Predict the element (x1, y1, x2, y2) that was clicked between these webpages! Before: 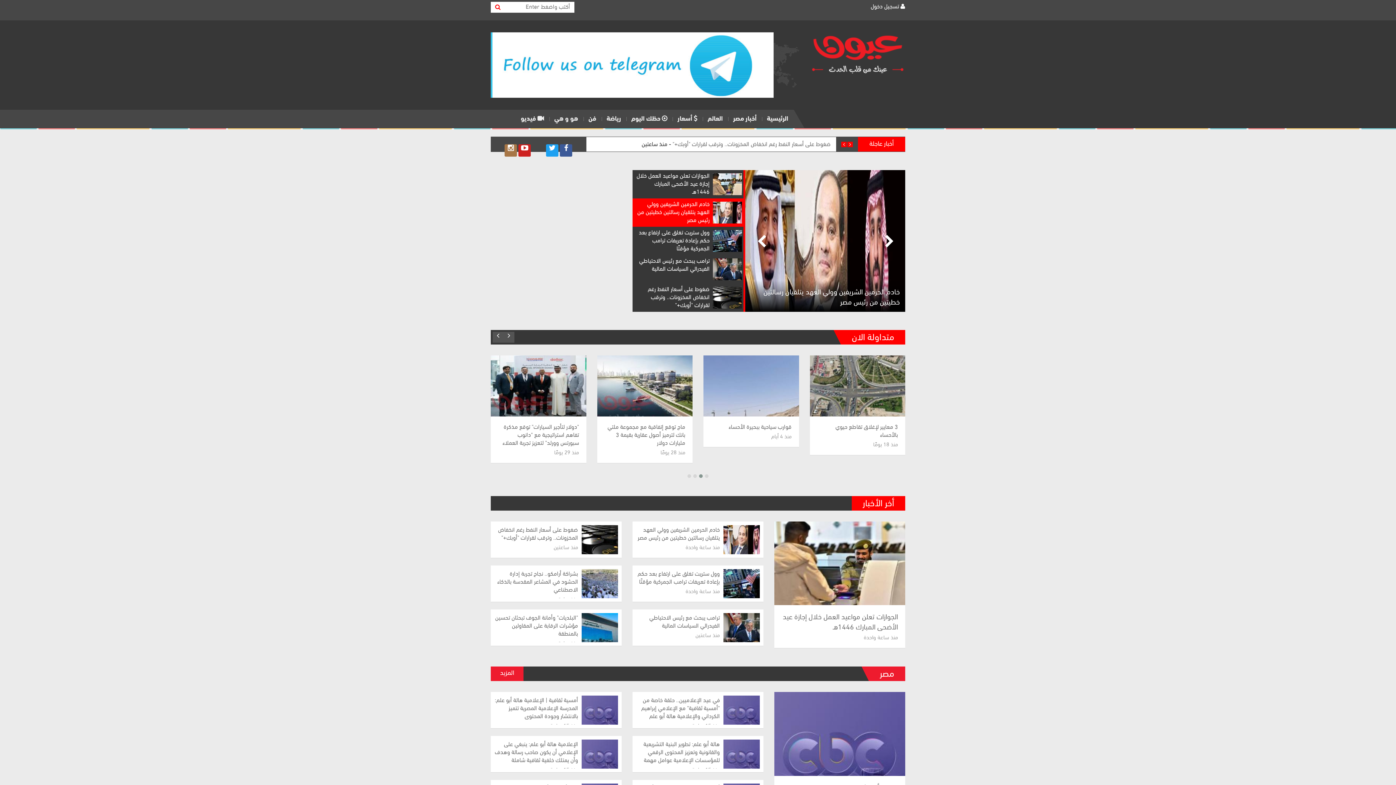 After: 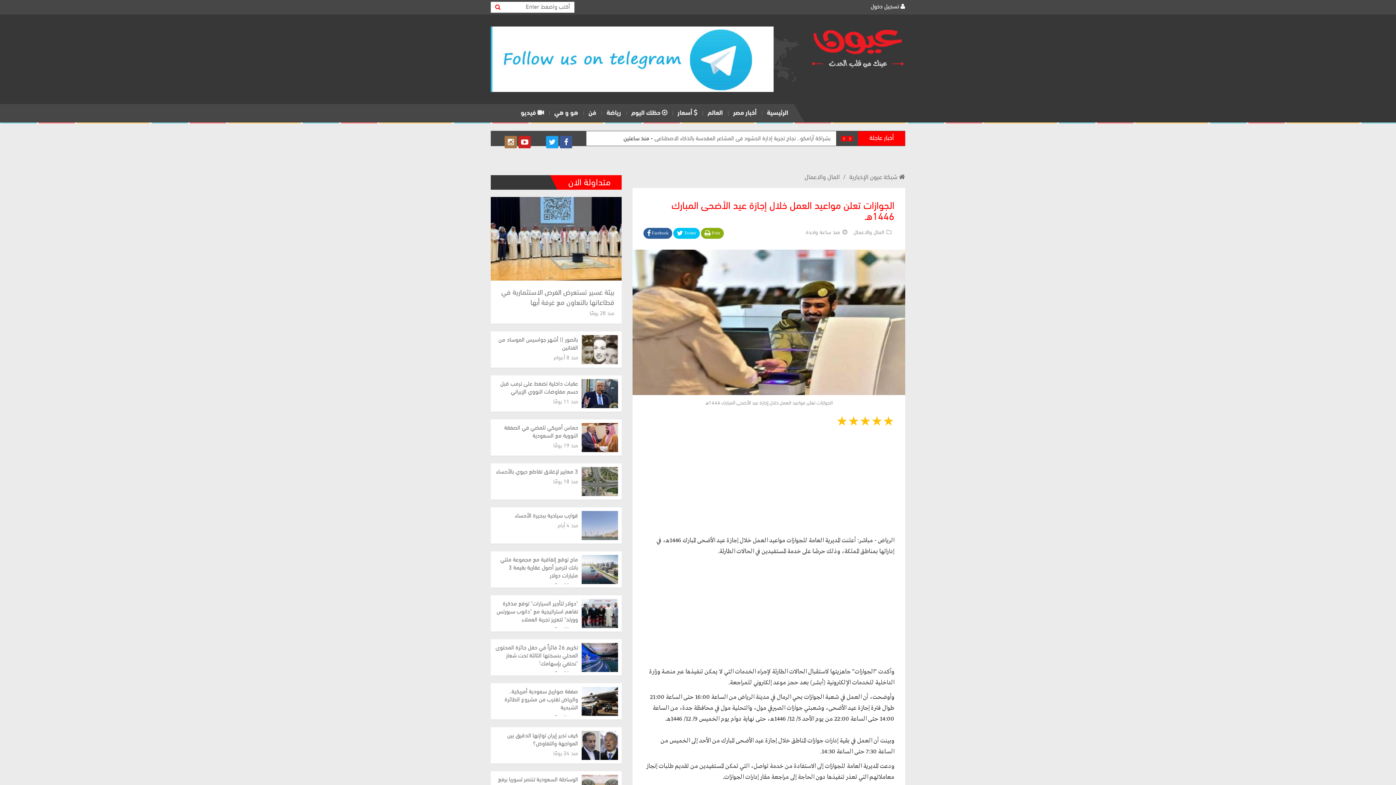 Action: bbox: (774, 521, 905, 605)